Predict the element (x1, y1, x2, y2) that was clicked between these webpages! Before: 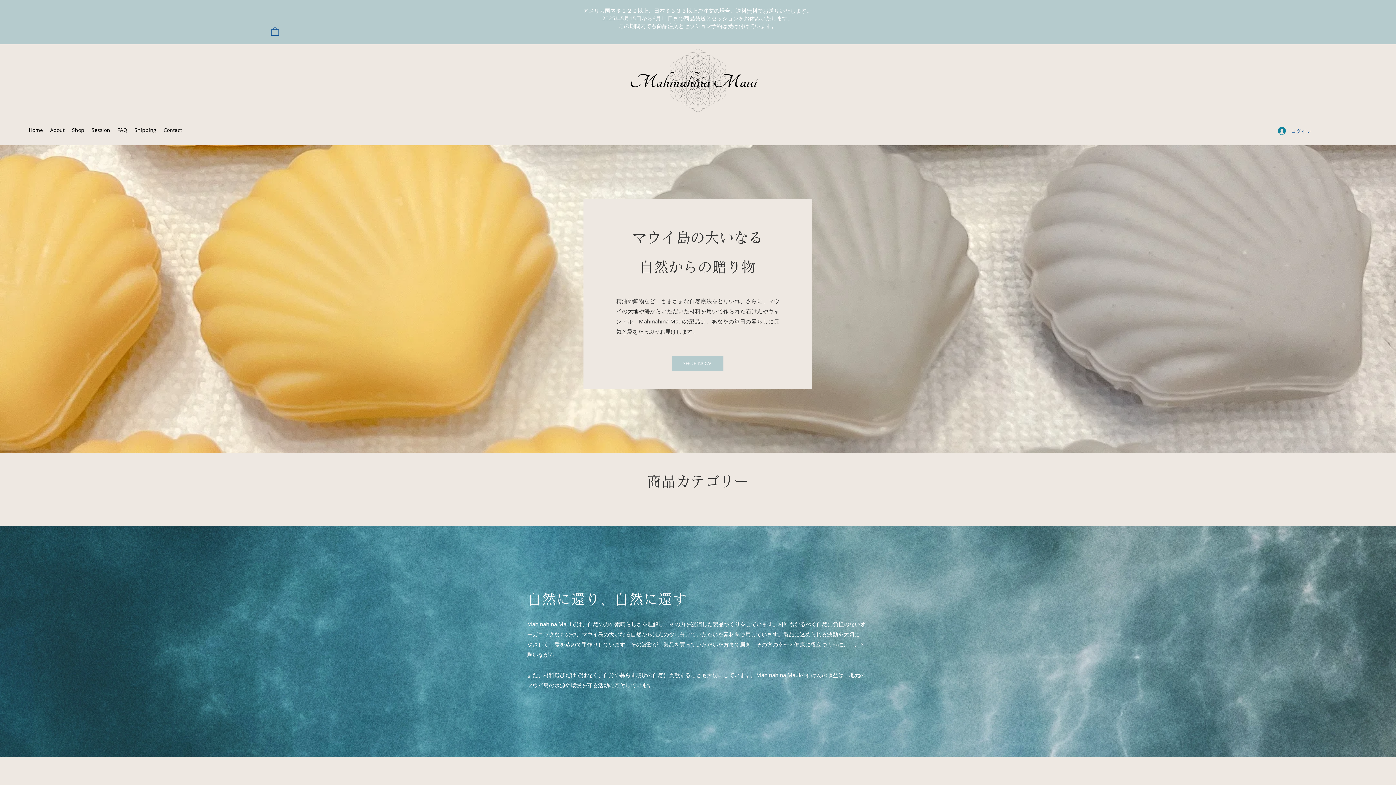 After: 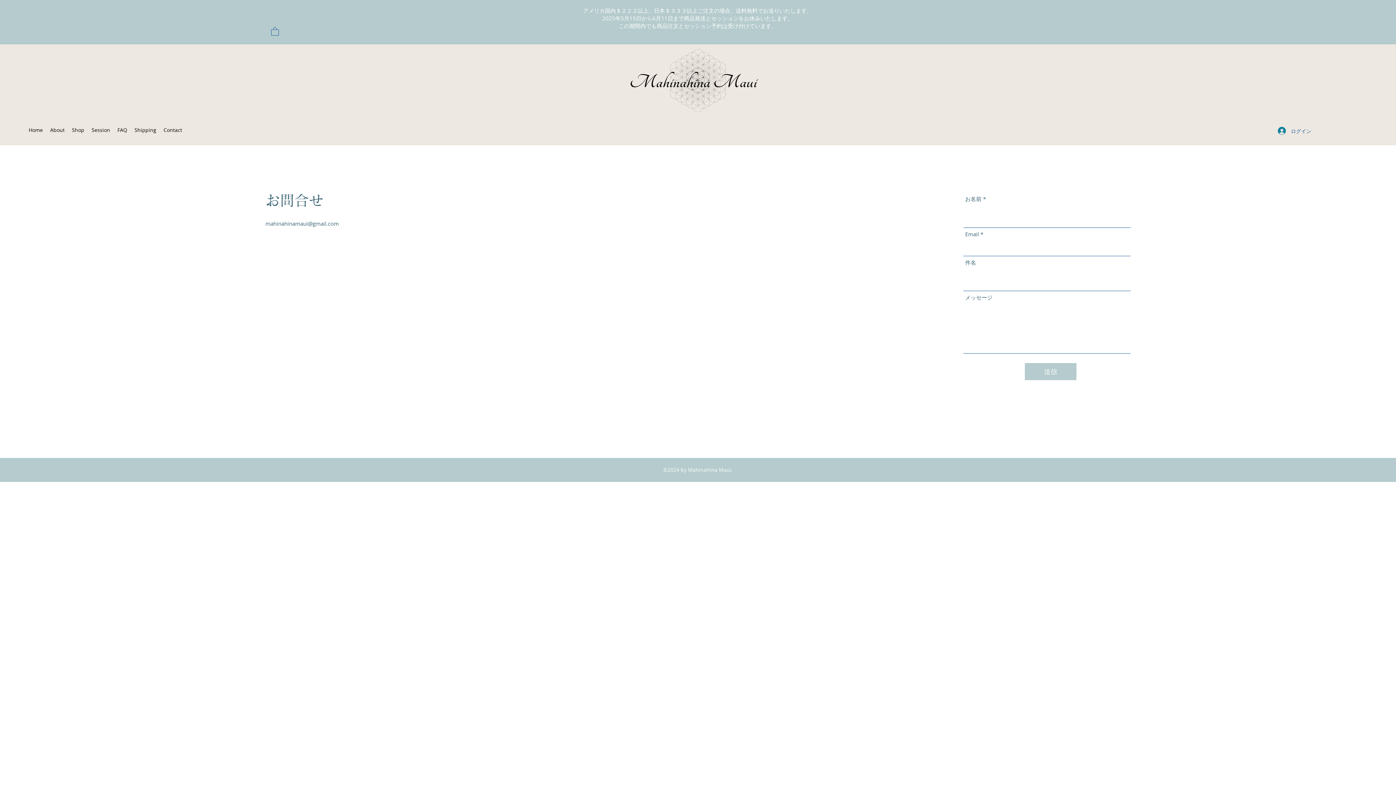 Action: bbox: (160, 124, 185, 135) label: Contact